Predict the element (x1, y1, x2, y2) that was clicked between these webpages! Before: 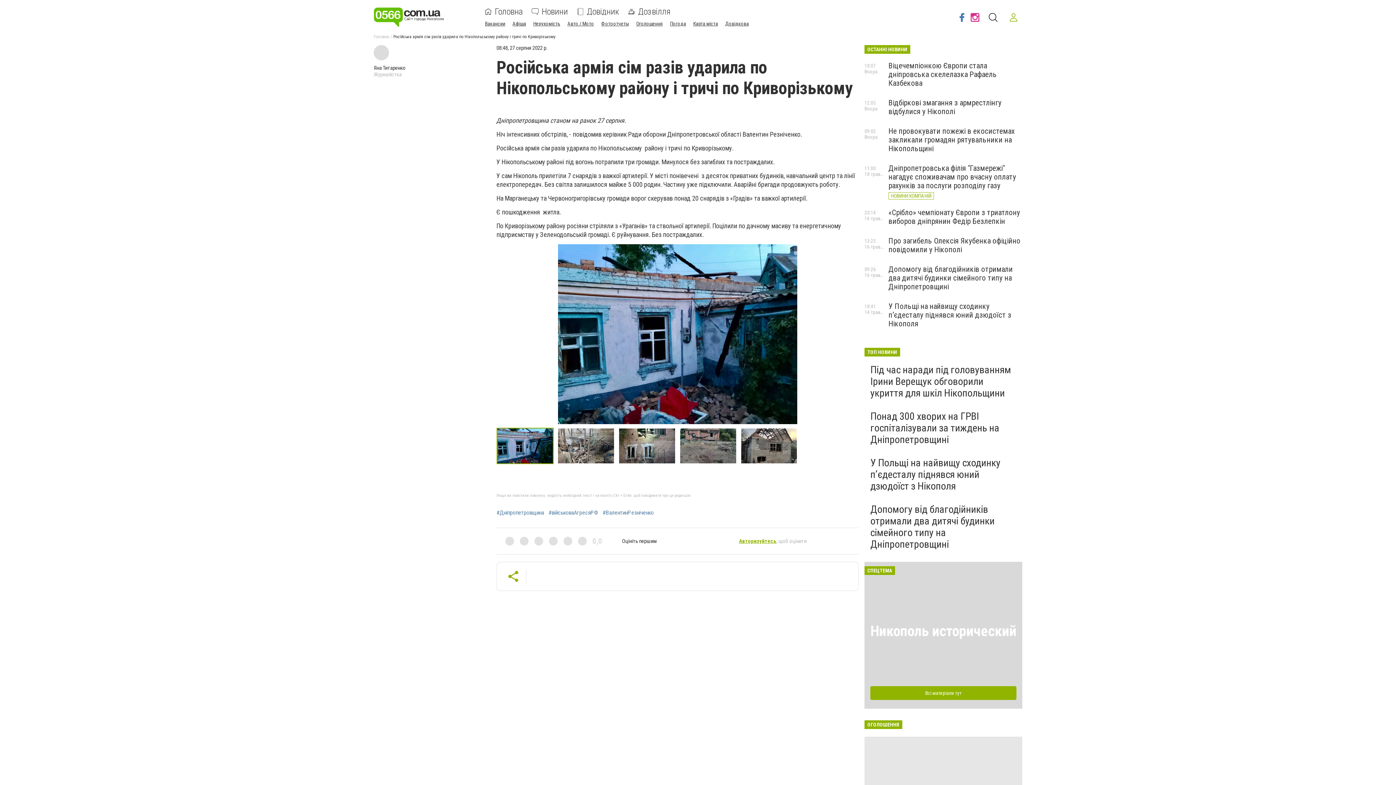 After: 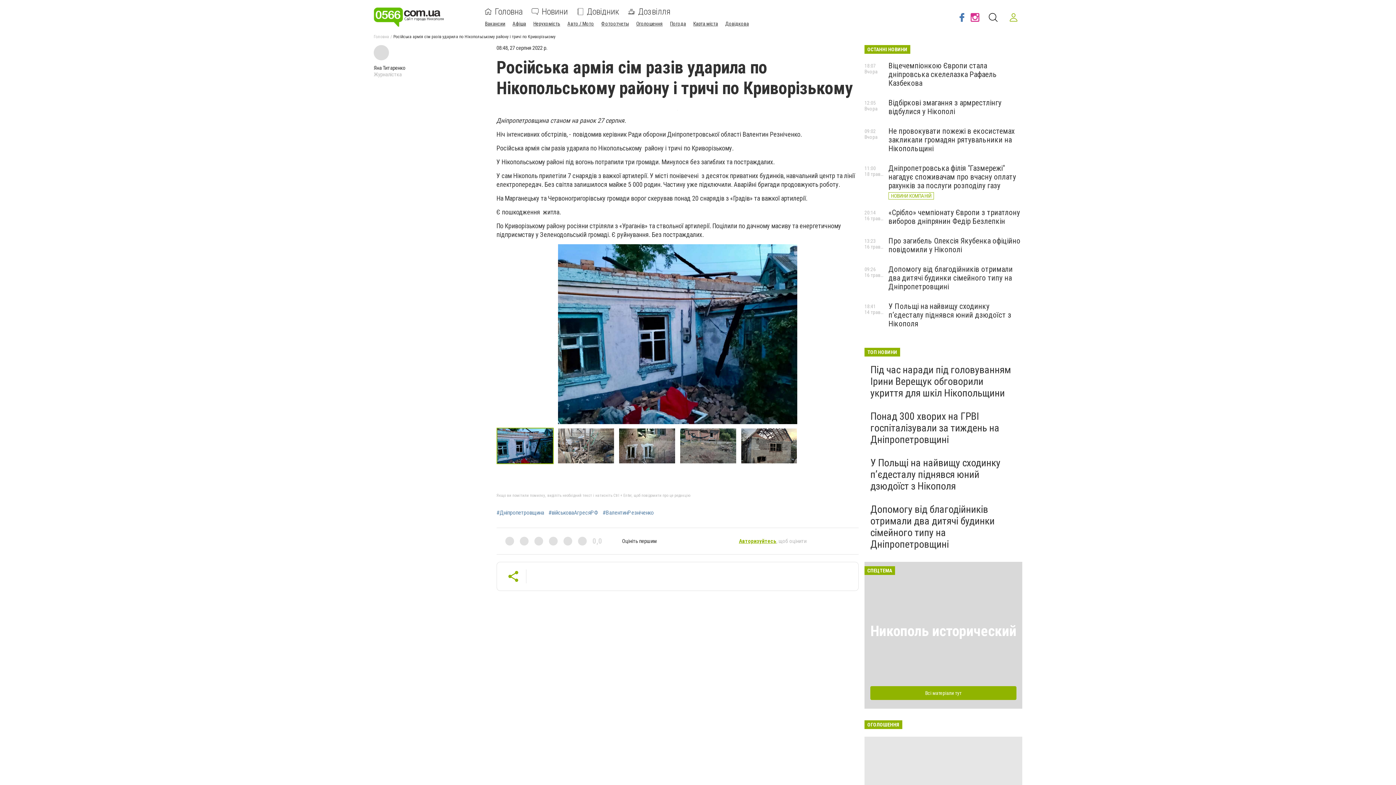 Action: bbox: (557, 428, 614, 464)